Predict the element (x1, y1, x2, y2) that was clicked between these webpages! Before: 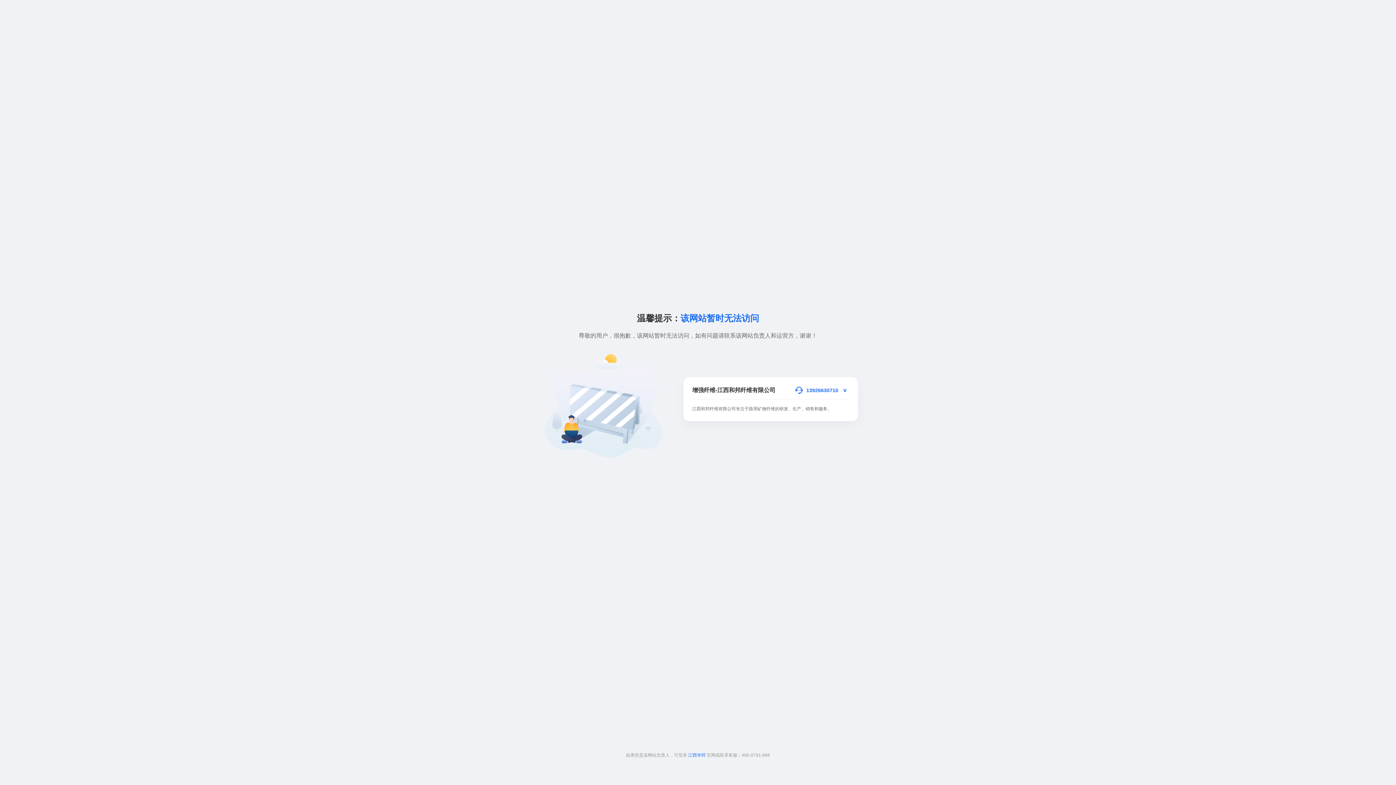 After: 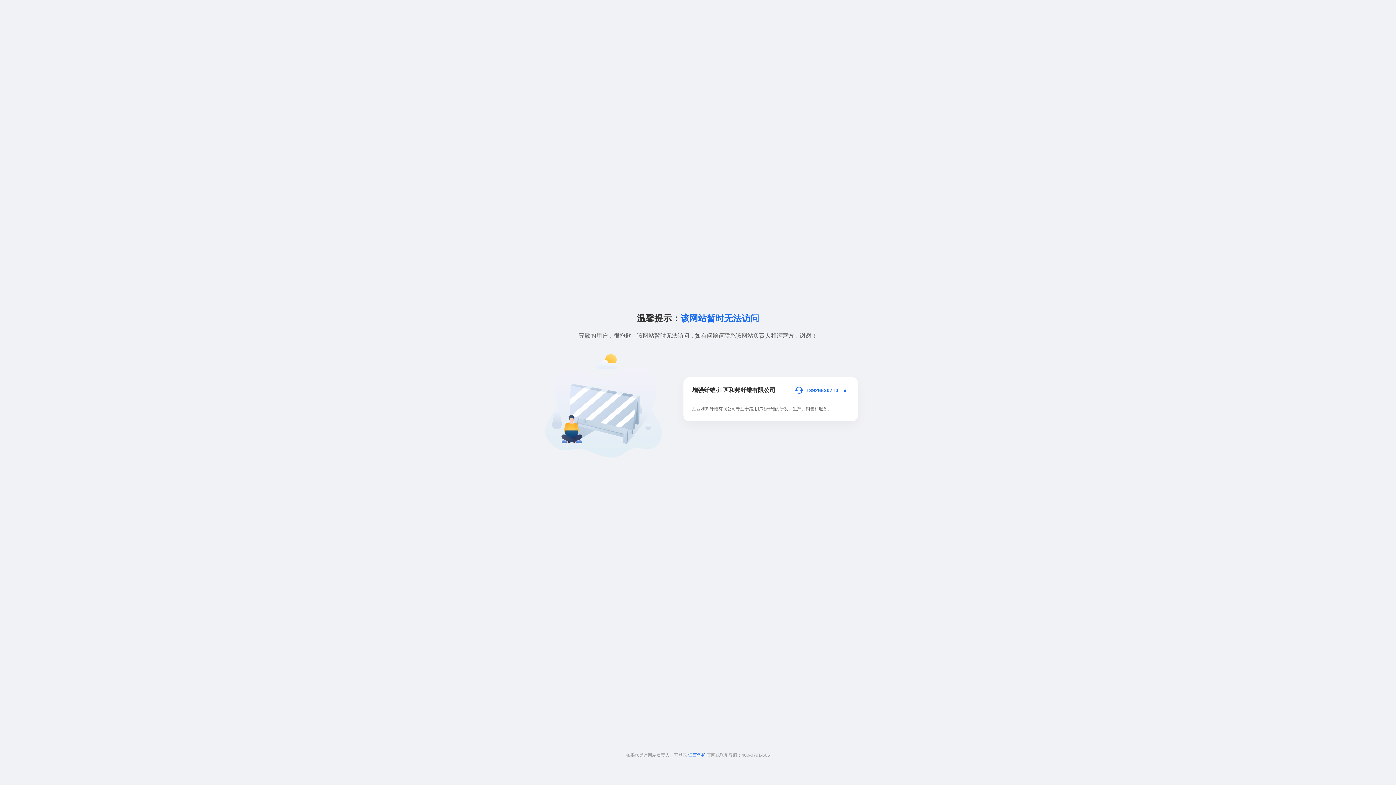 Action: label: 13926630710 bbox: (806, 386, 838, 394)